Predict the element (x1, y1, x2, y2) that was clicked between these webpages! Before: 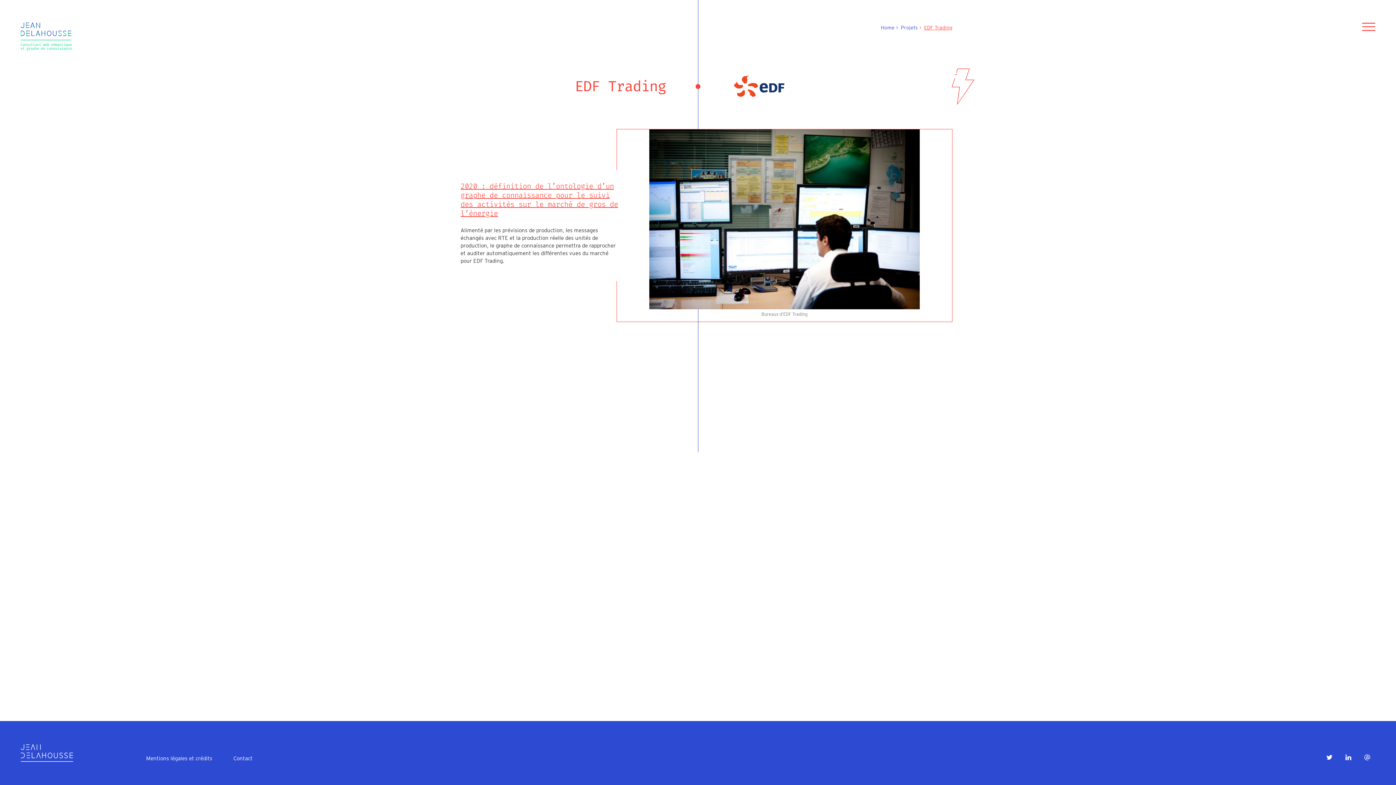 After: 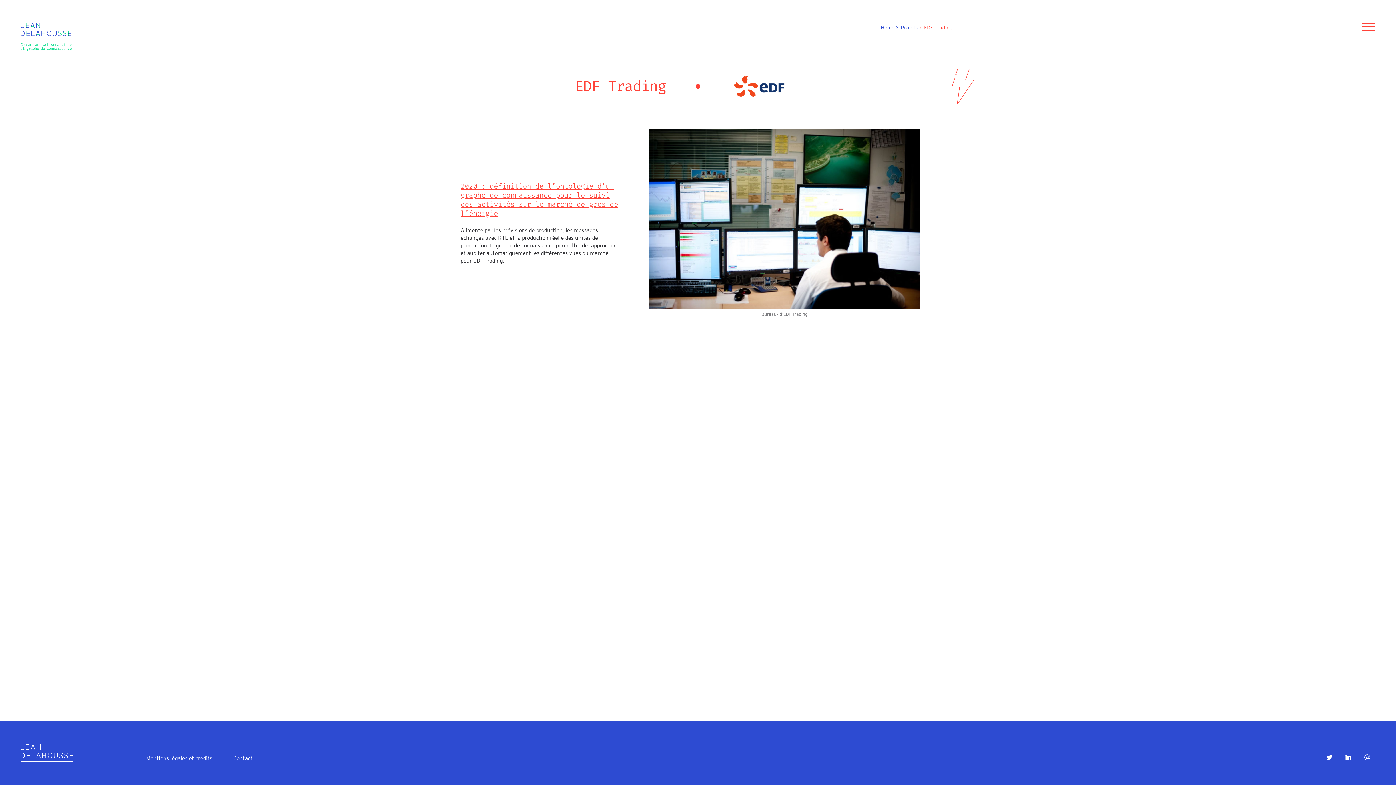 Action: bbox: (1340, 749, 1356, 765)